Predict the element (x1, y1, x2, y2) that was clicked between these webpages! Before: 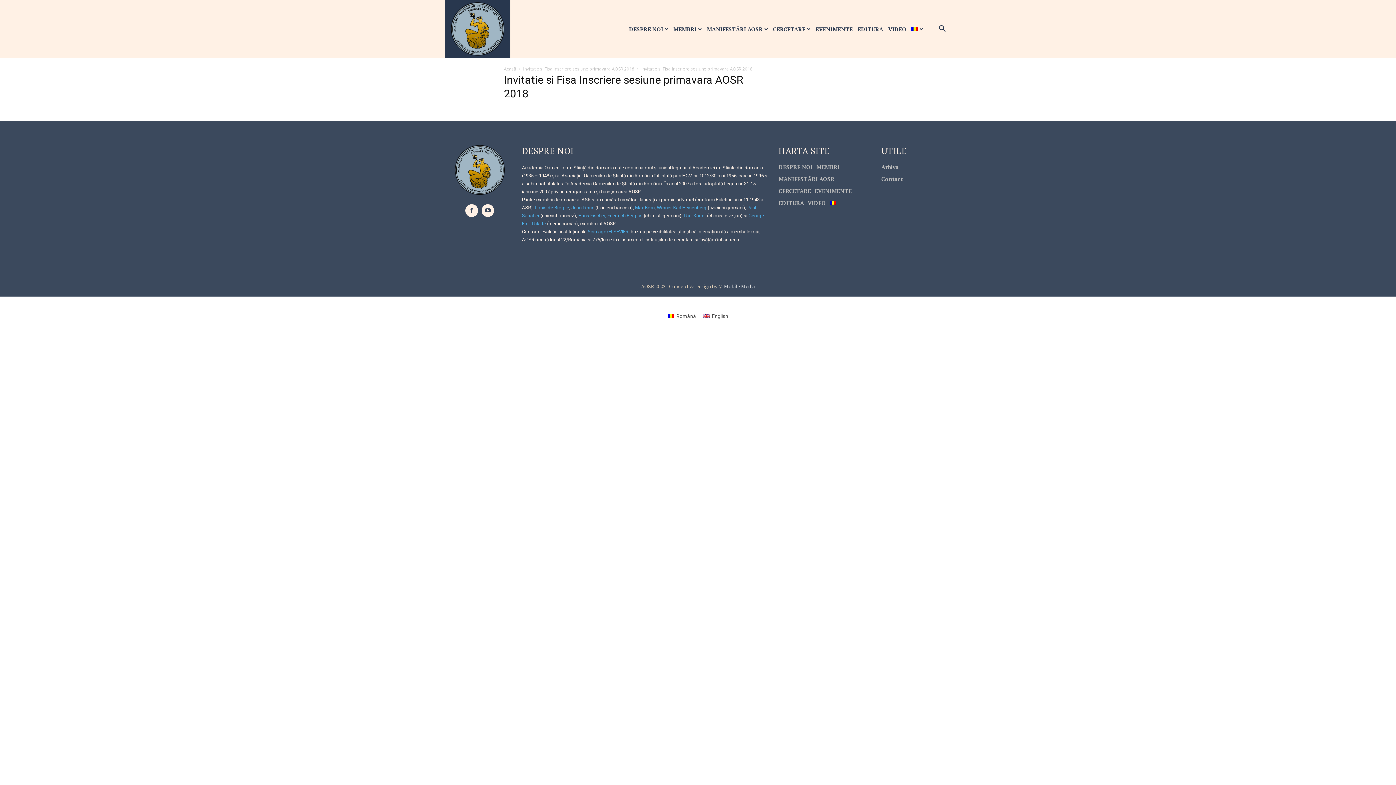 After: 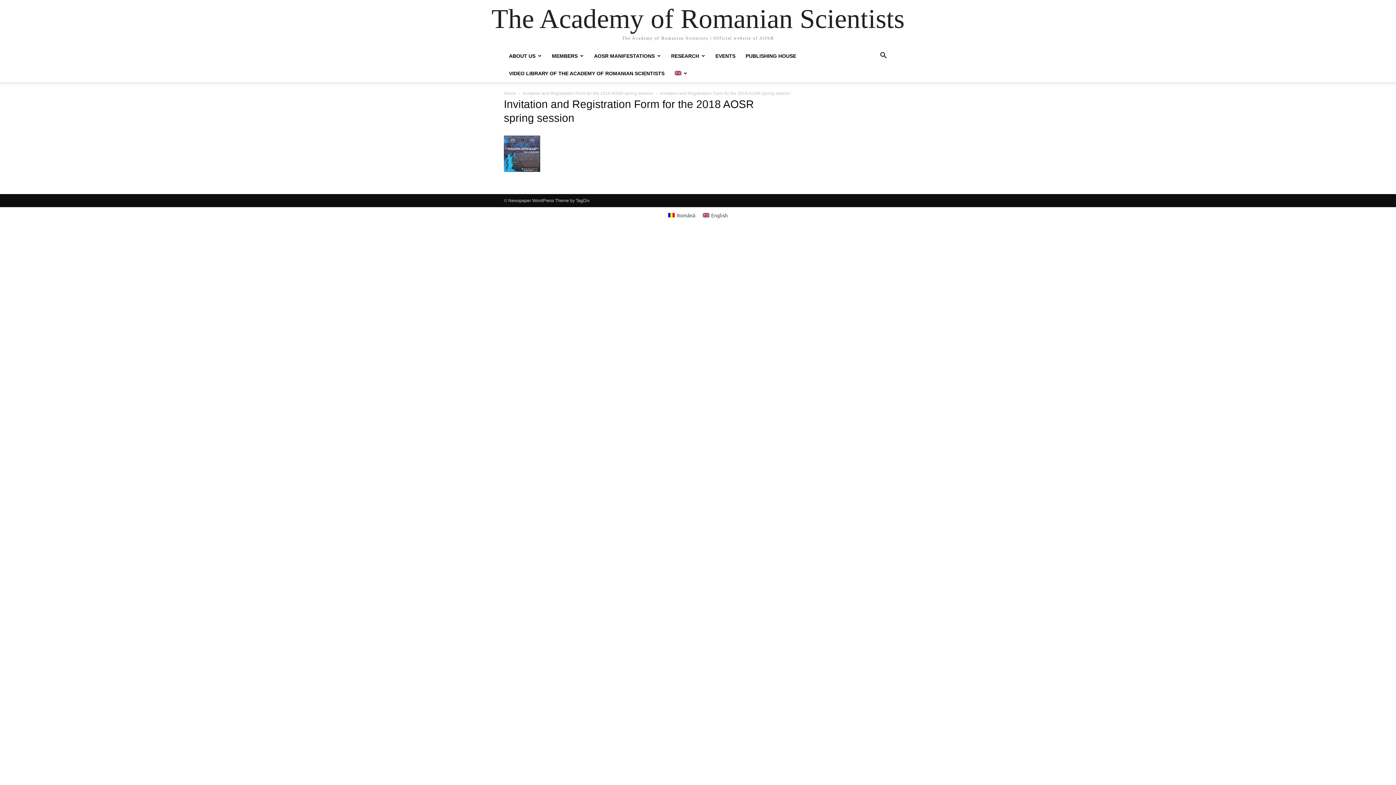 Action: label: English bbox: (699, 311, 732, 321)